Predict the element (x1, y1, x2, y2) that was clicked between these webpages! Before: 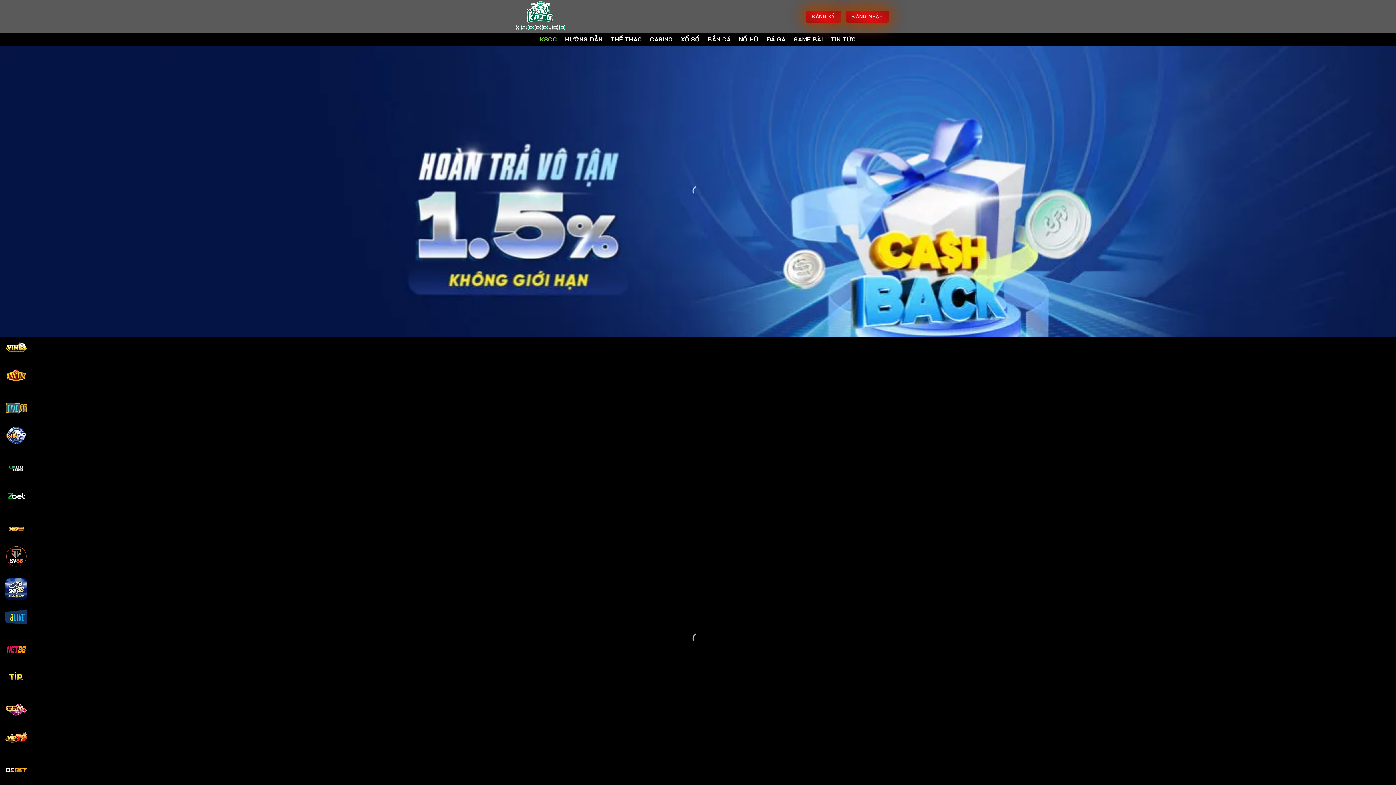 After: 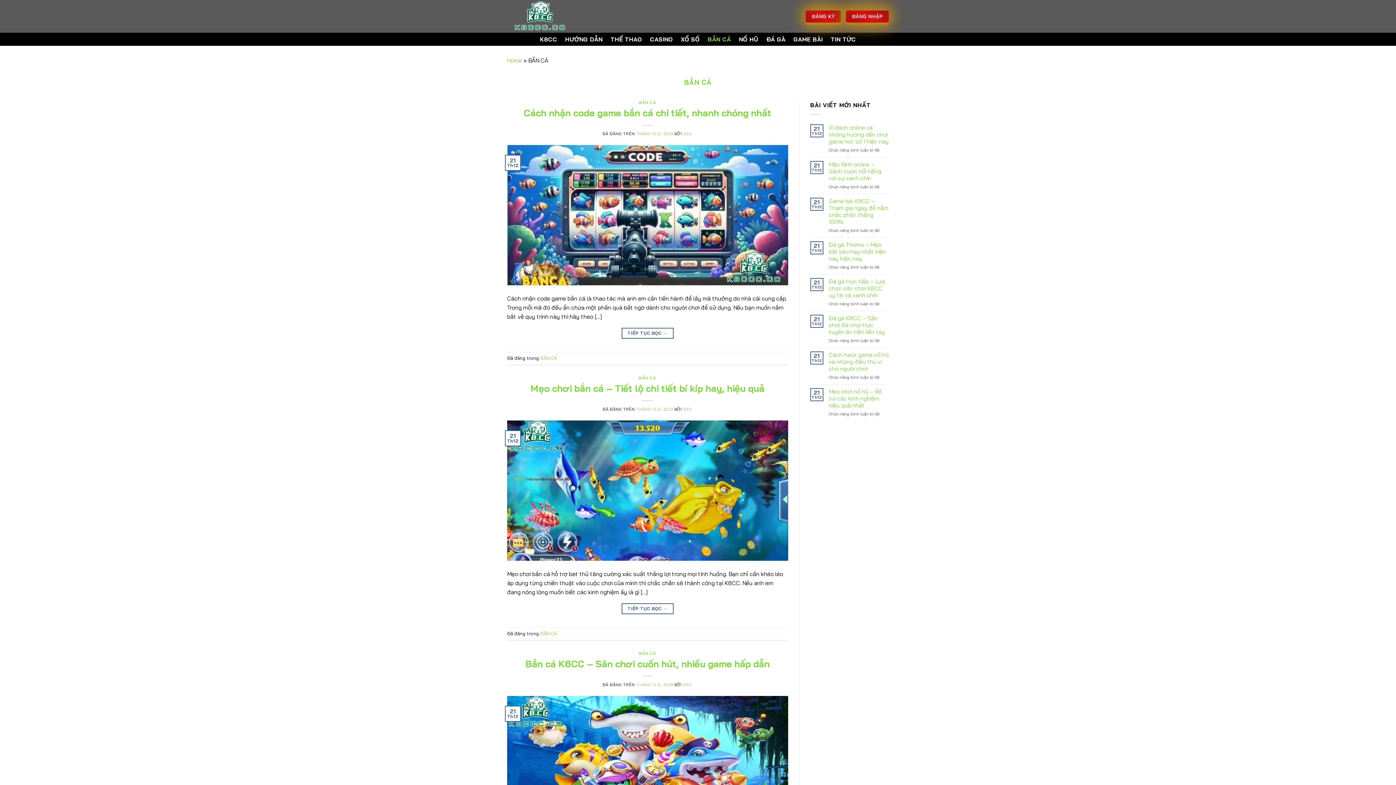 Action: label: BẮN CÁ bbox: (707, 32, 731, 45)